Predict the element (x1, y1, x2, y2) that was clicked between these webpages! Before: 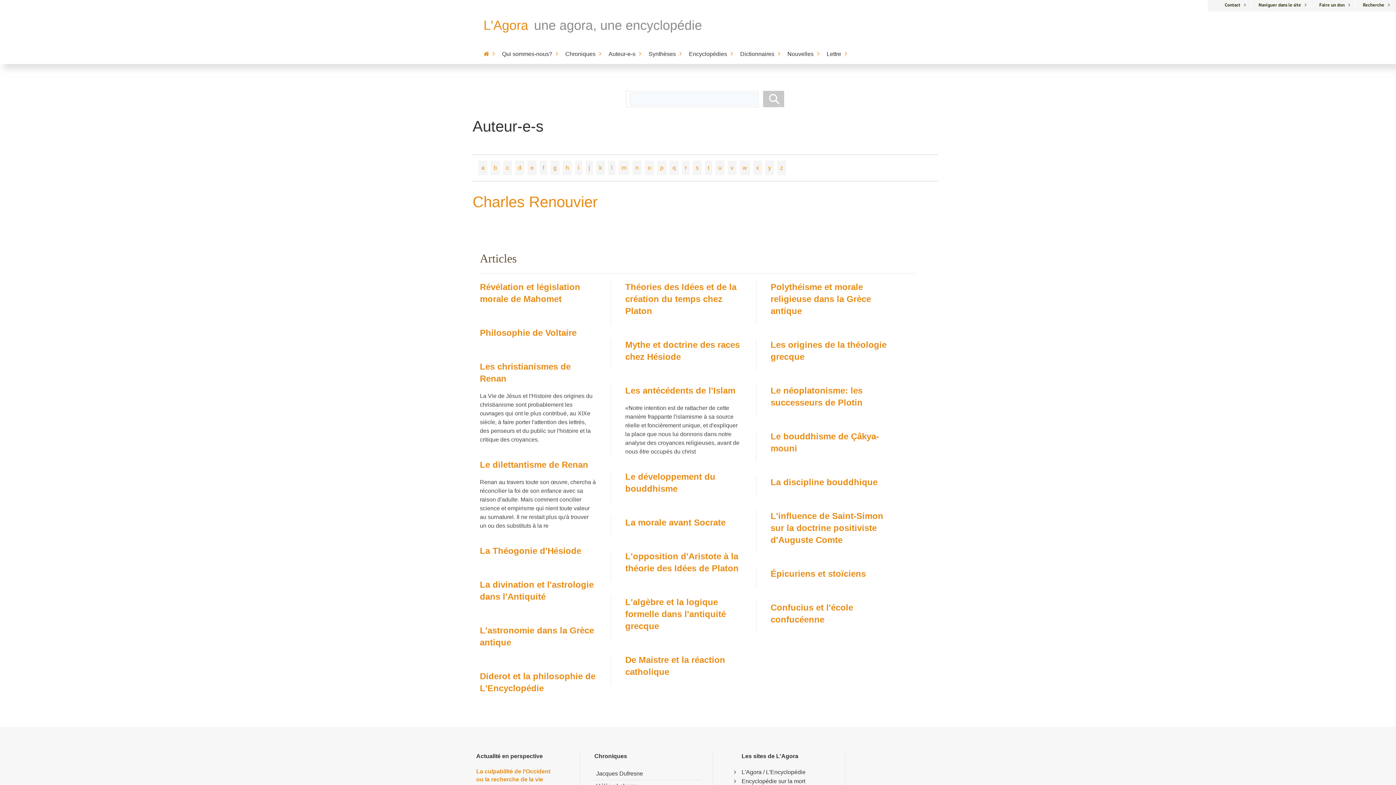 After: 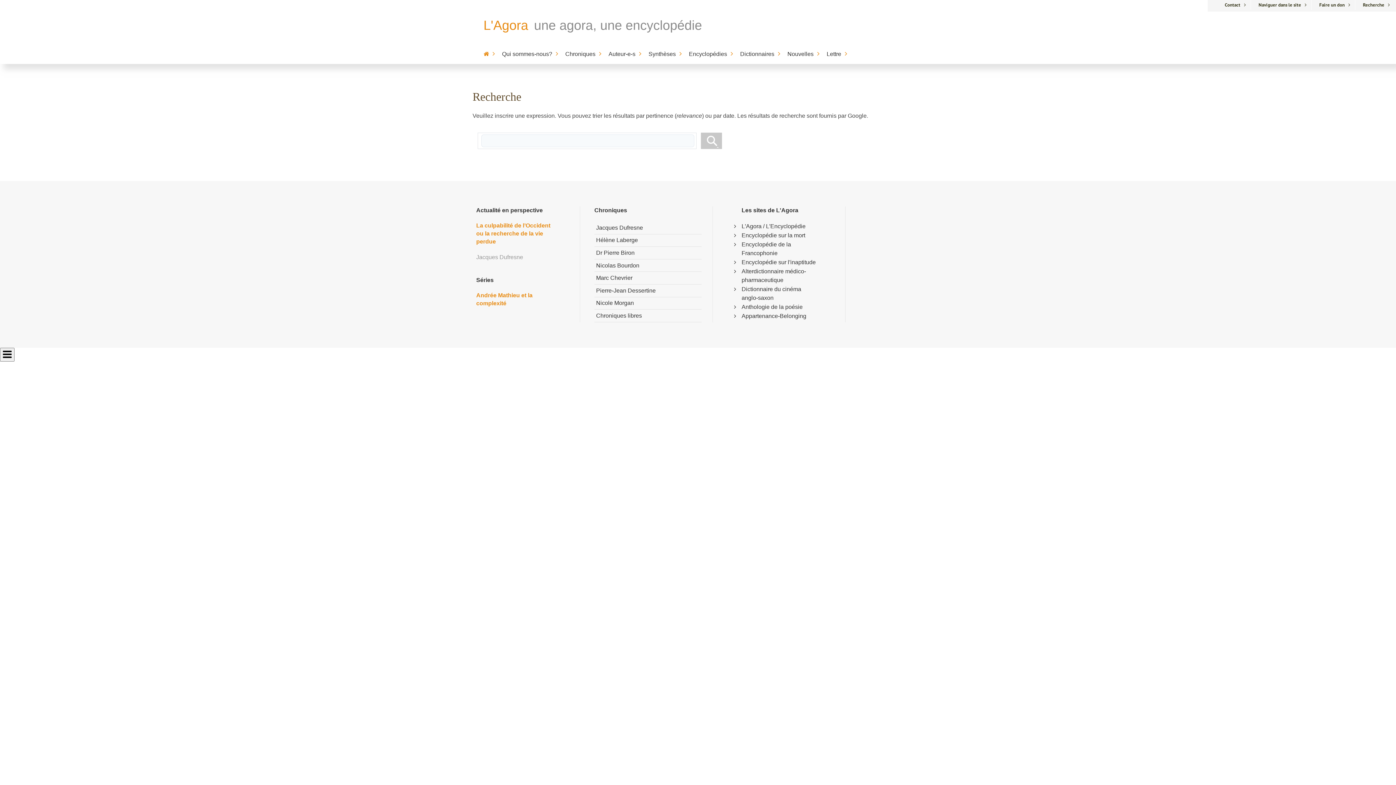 Action: bbox: (1363, 1, 1390, 8) label: Recherche